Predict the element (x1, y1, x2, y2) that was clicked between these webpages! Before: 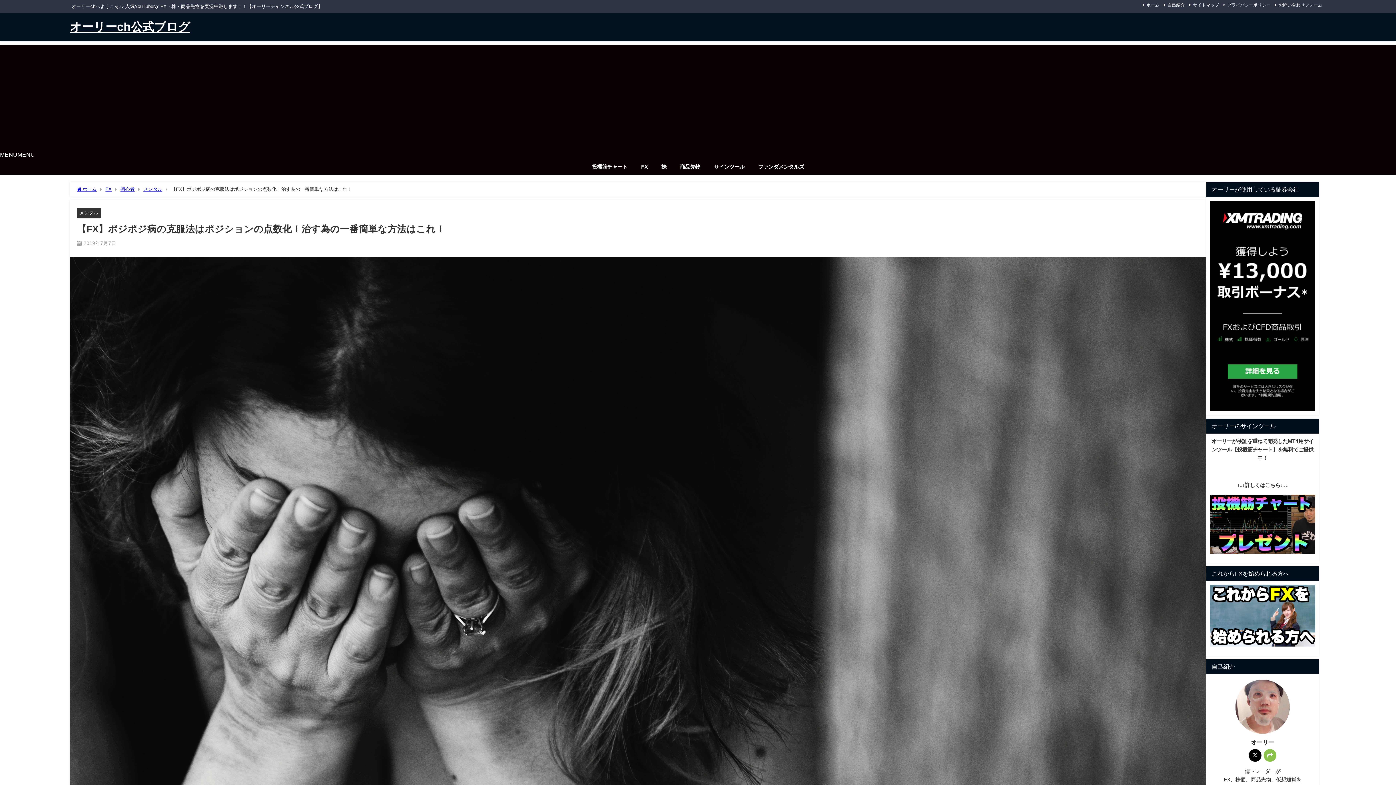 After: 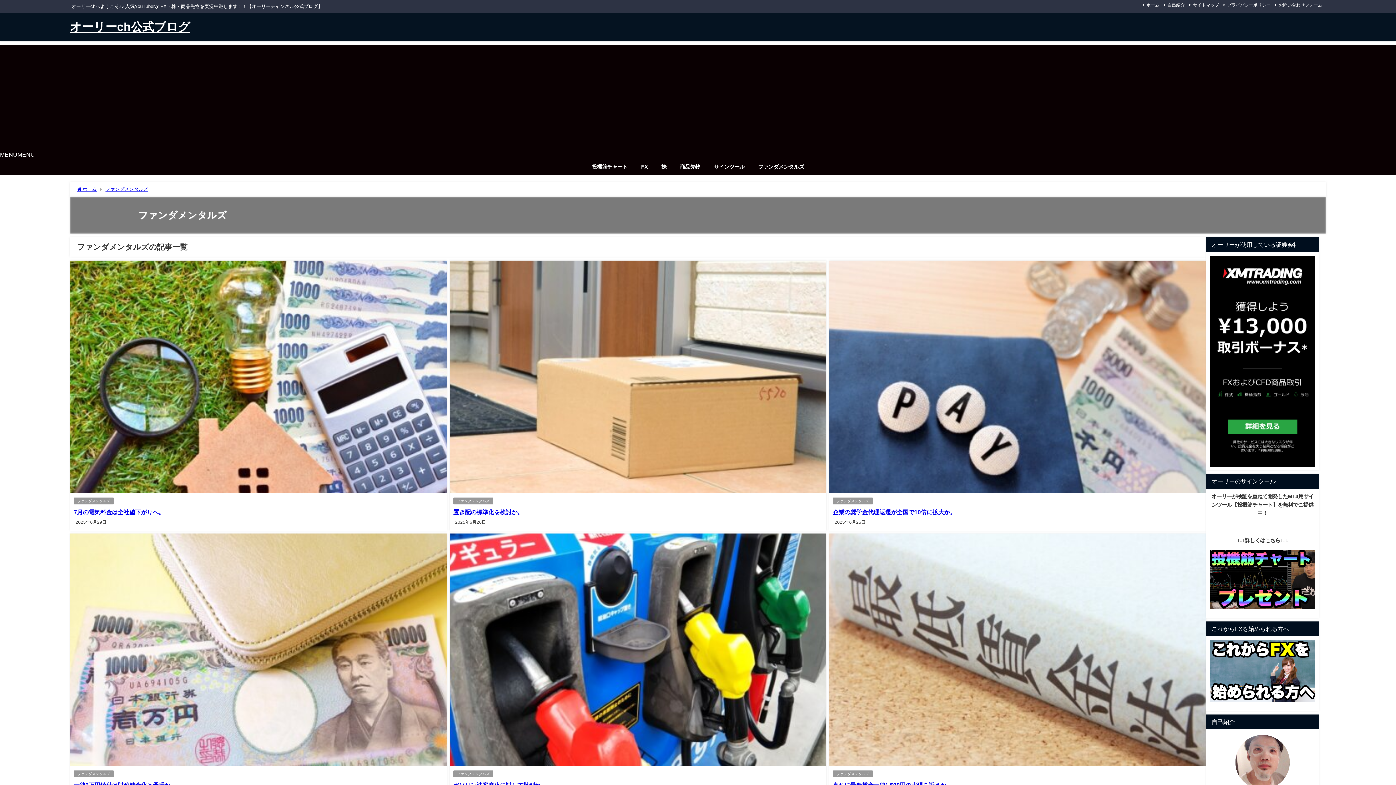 Action: bbox: (751, 159, 810, 174) label: ファンダメンタルズ